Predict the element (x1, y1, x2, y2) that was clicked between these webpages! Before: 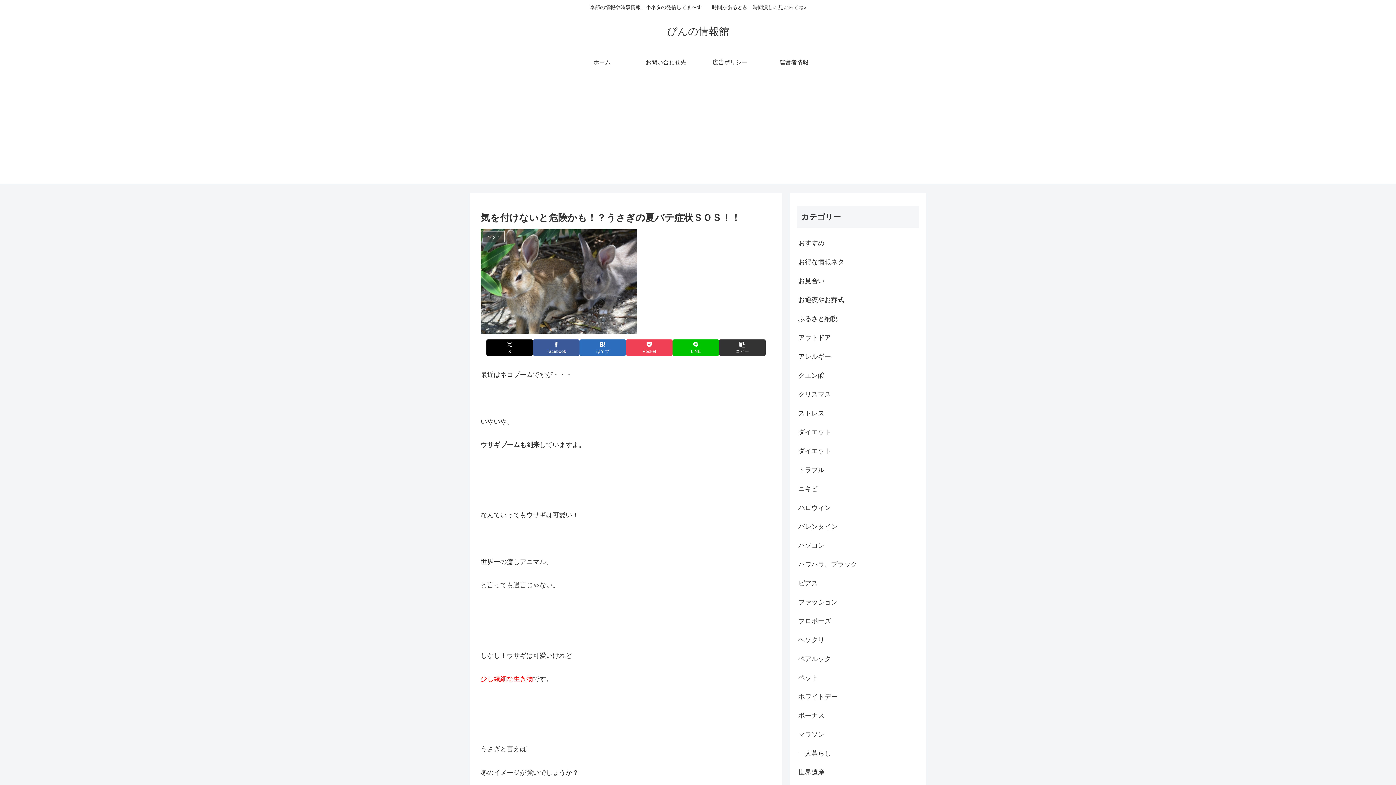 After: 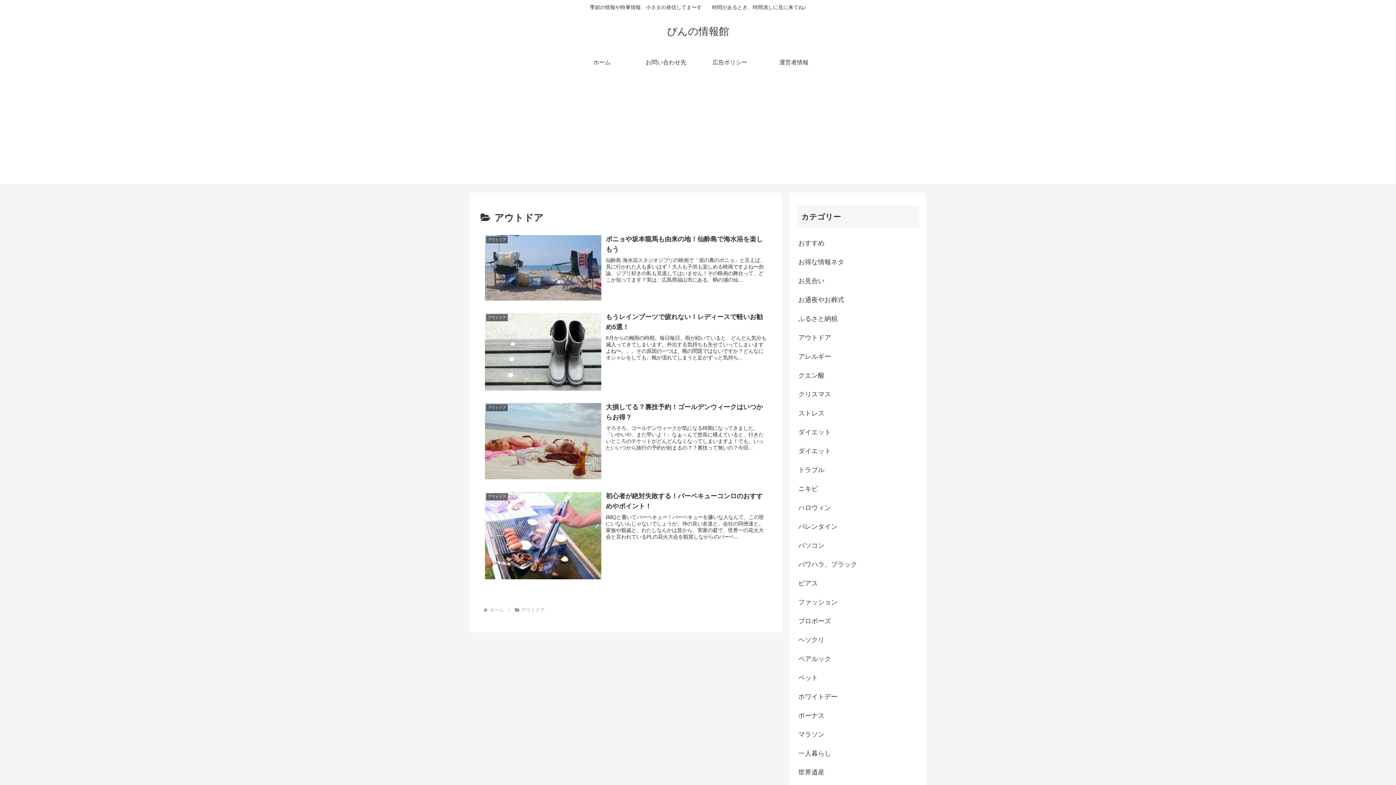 Action: label: アウトドア bbox: (797, 328, 919, 347)